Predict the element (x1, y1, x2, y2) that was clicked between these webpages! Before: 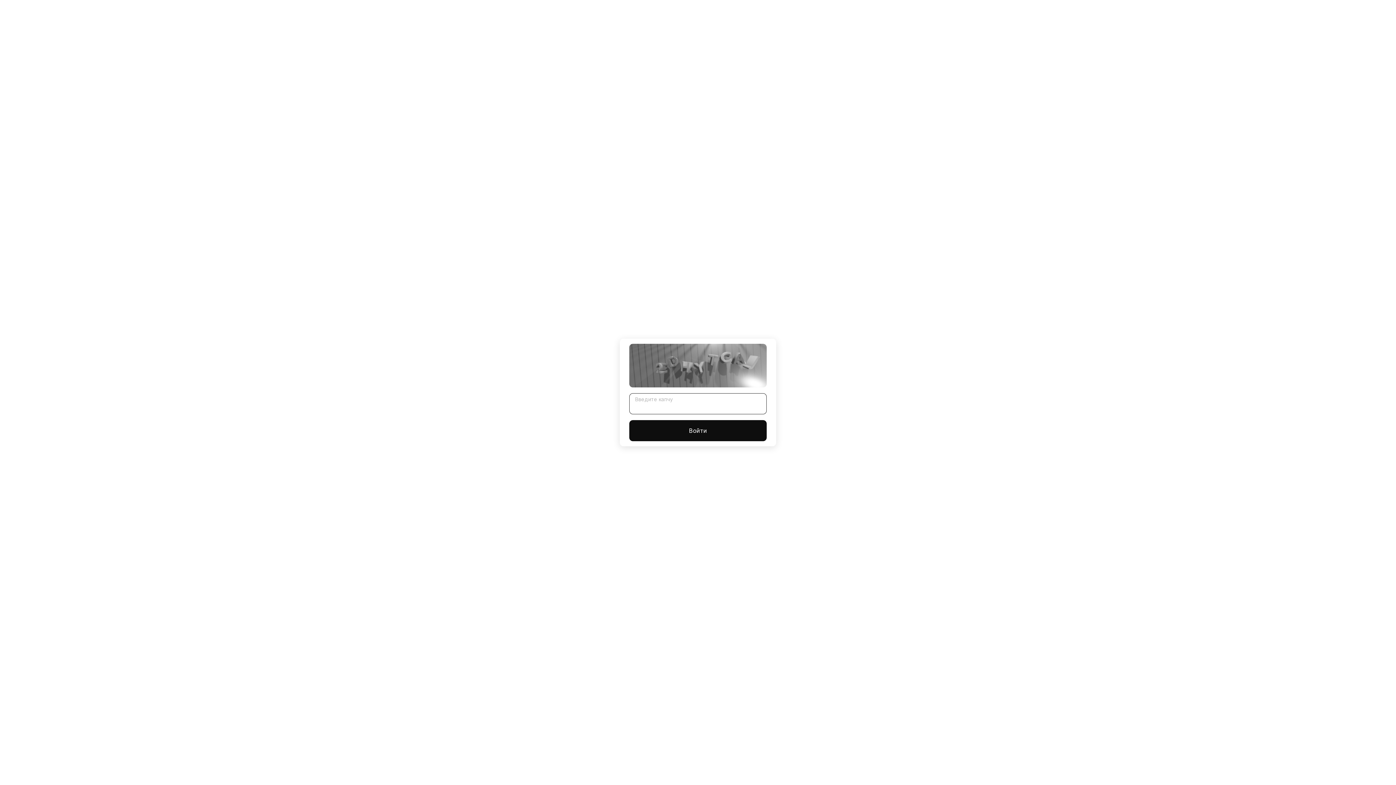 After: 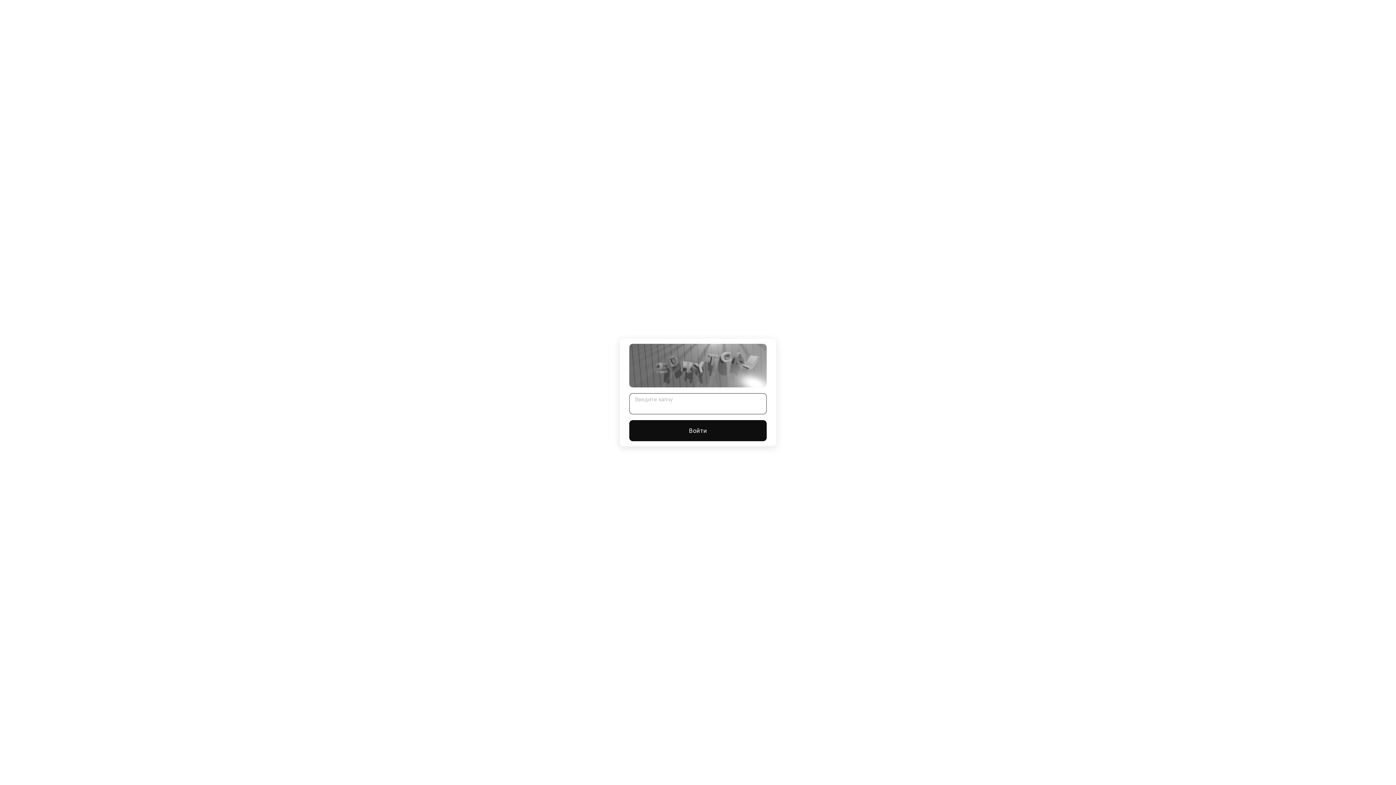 Action: bbox: (629, 420, 766, 441) label: Войти